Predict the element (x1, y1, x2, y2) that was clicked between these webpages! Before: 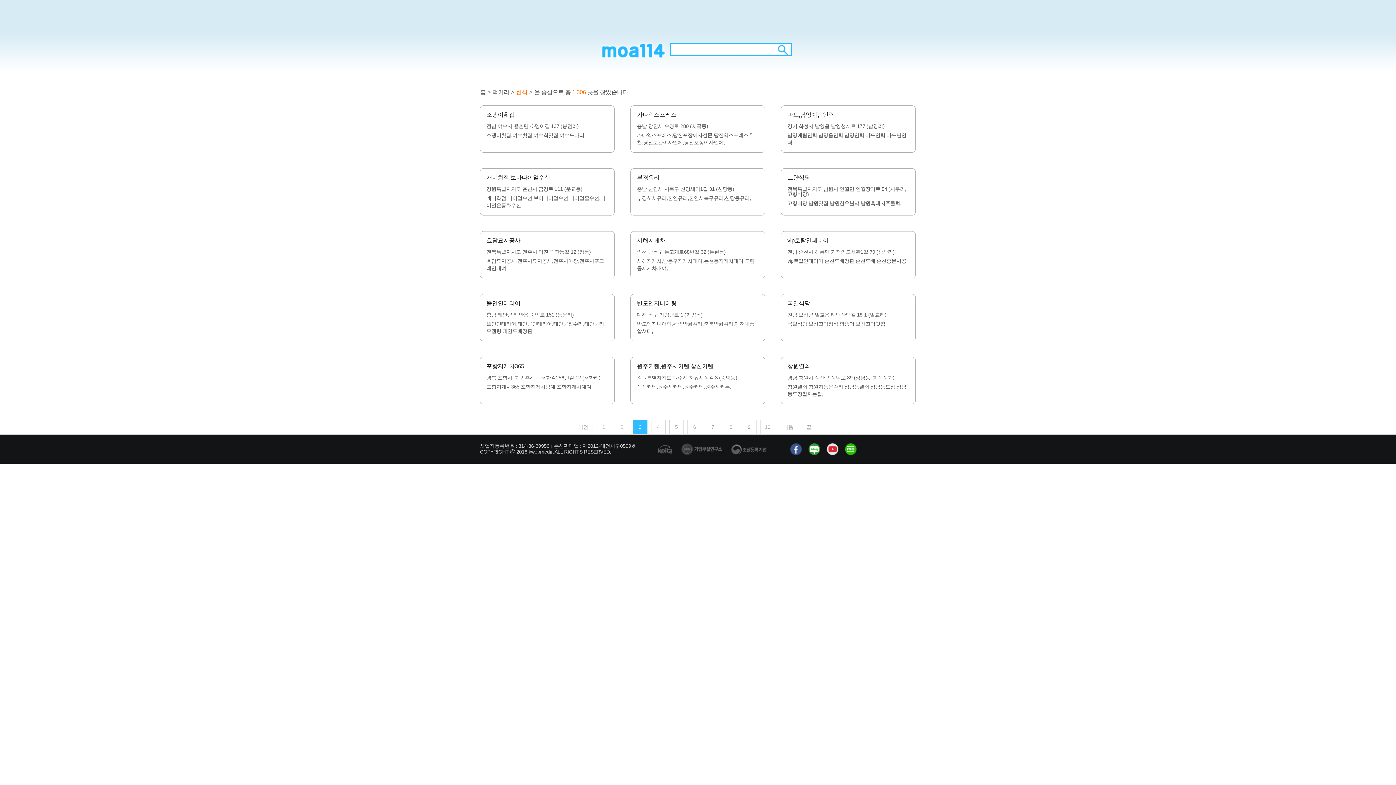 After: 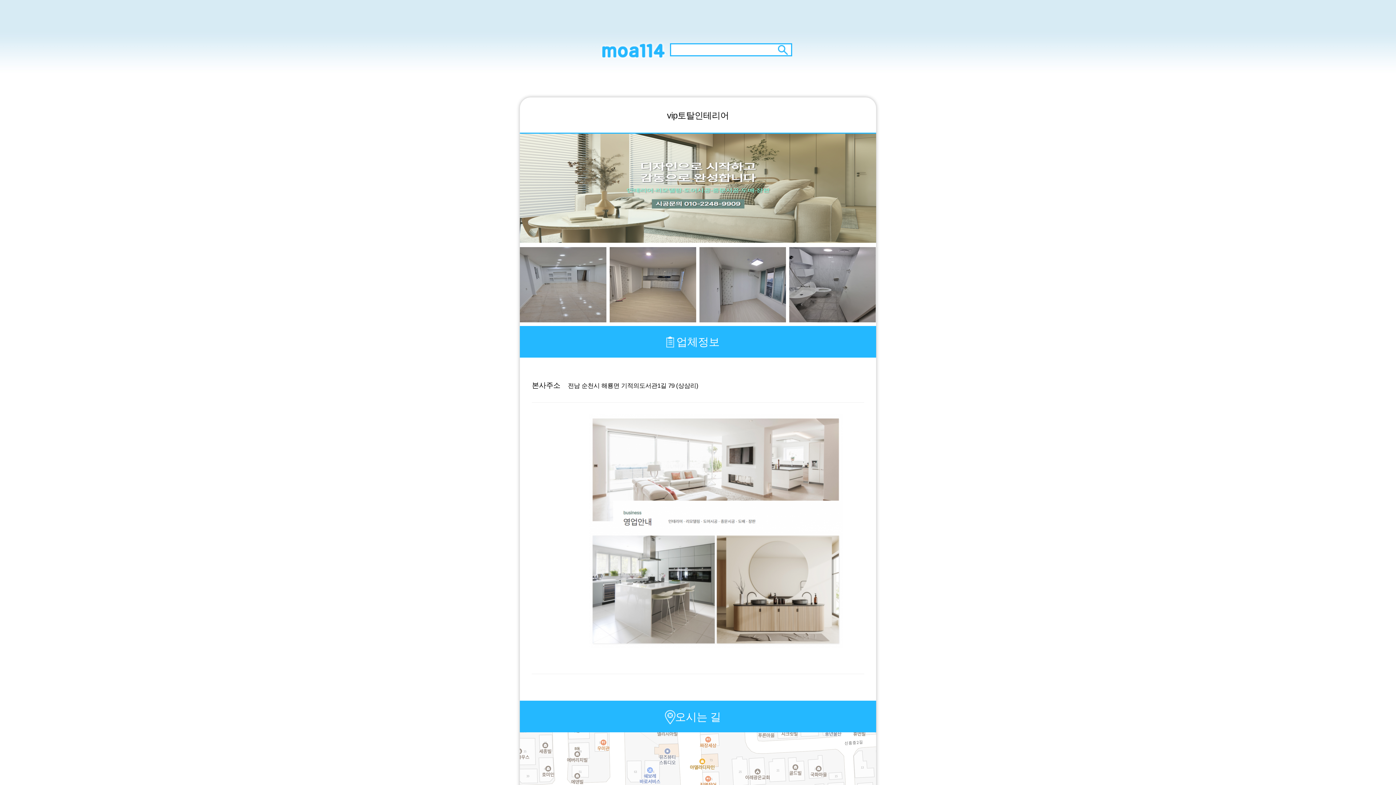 Action: bbox: (787, 237, 828, 243) label: vip토탈인테리어